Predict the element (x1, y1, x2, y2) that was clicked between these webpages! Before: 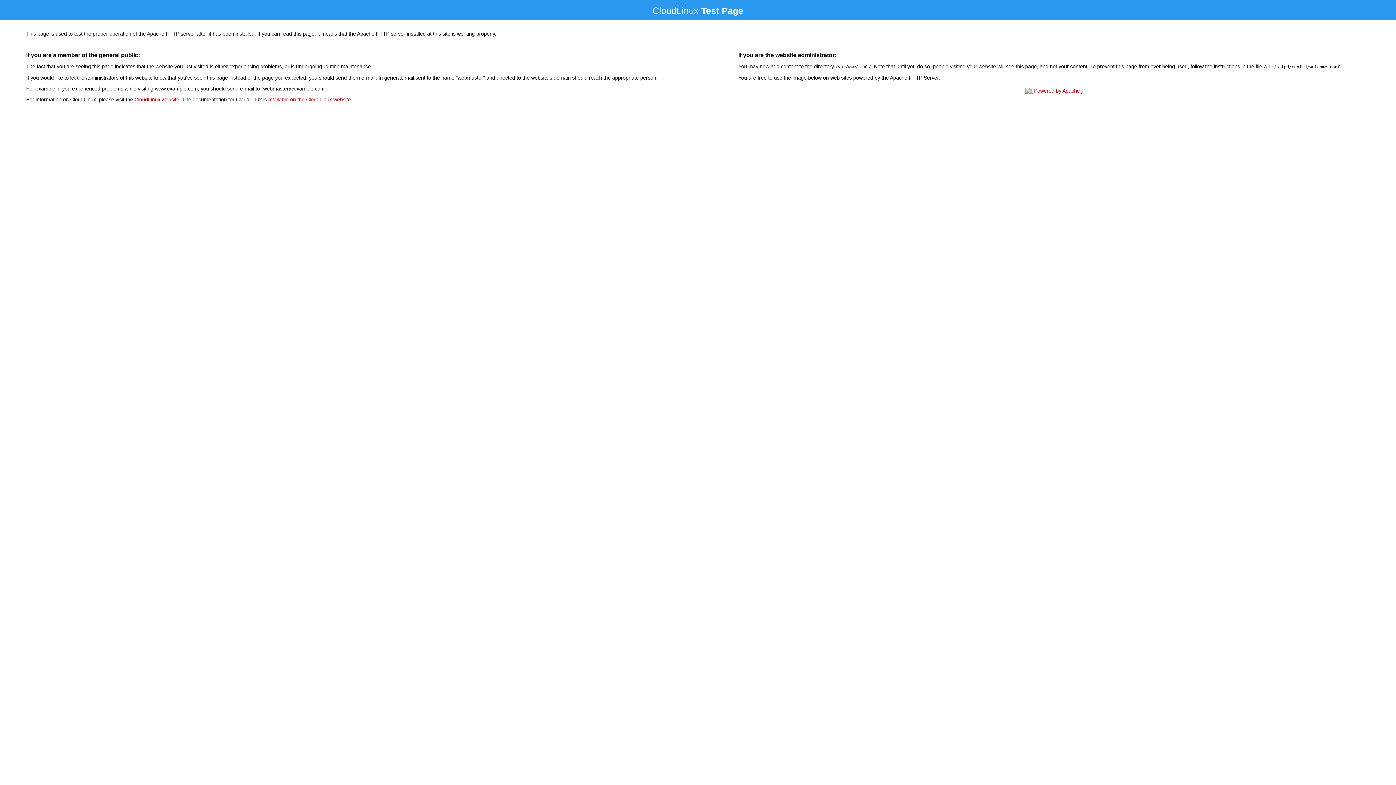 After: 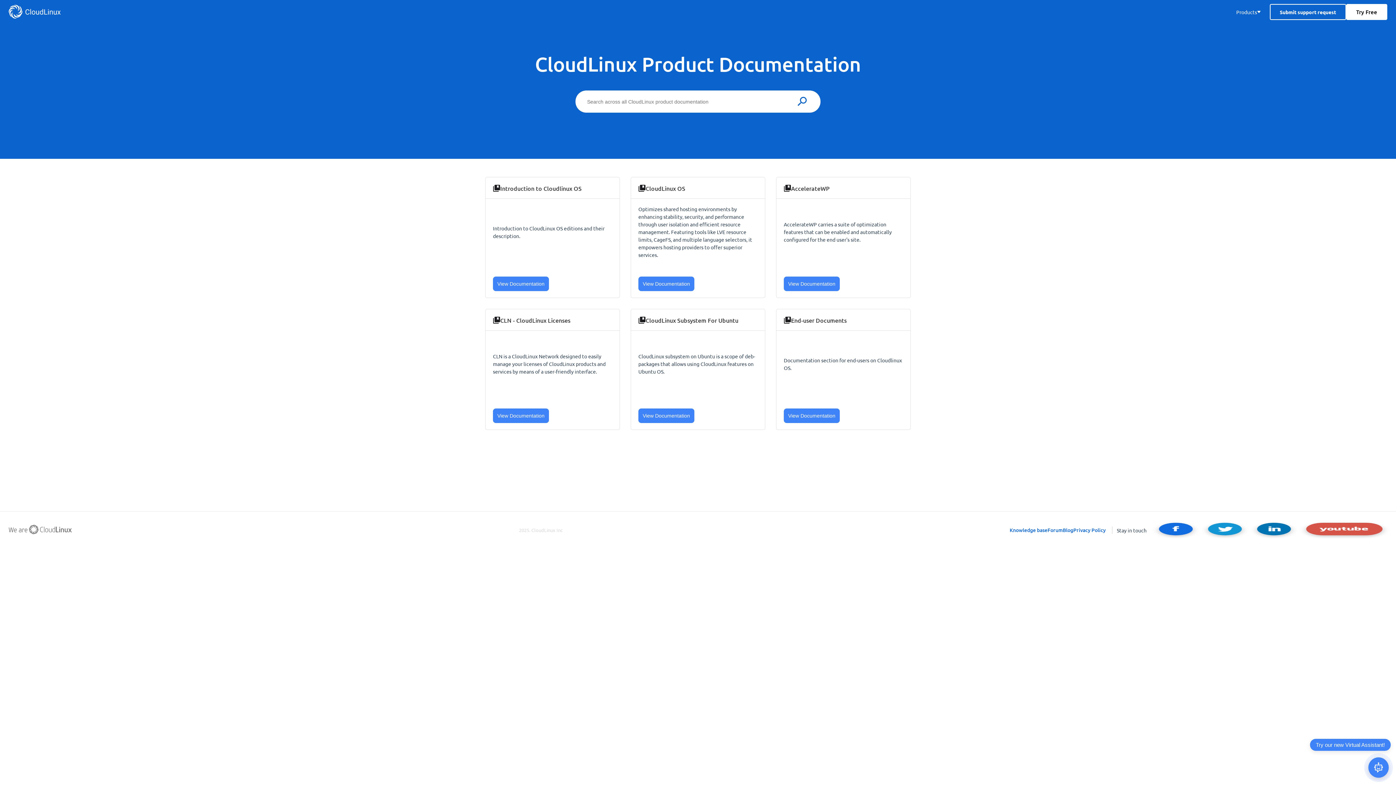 Action: bbox: (268, 96, 350, 102) label: available on the CloudLinux website